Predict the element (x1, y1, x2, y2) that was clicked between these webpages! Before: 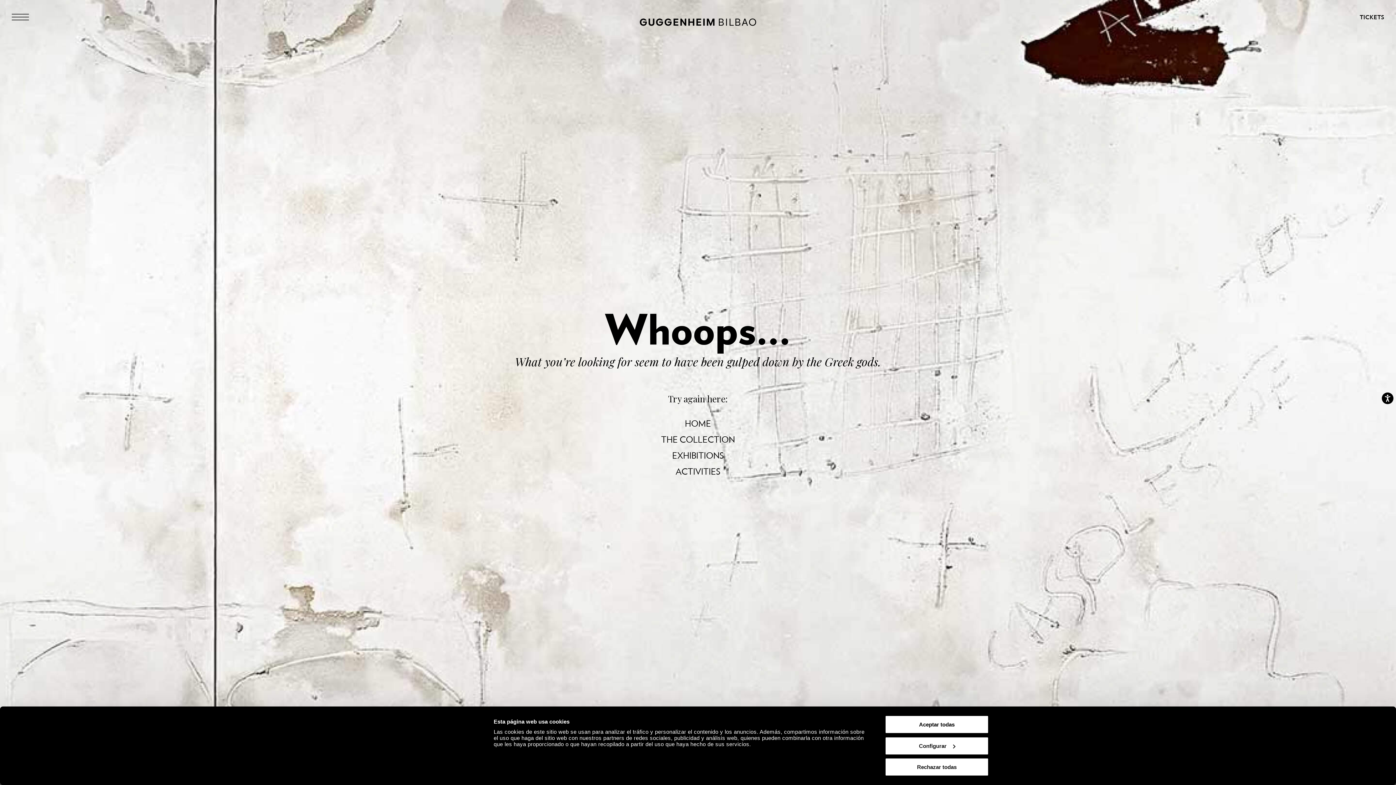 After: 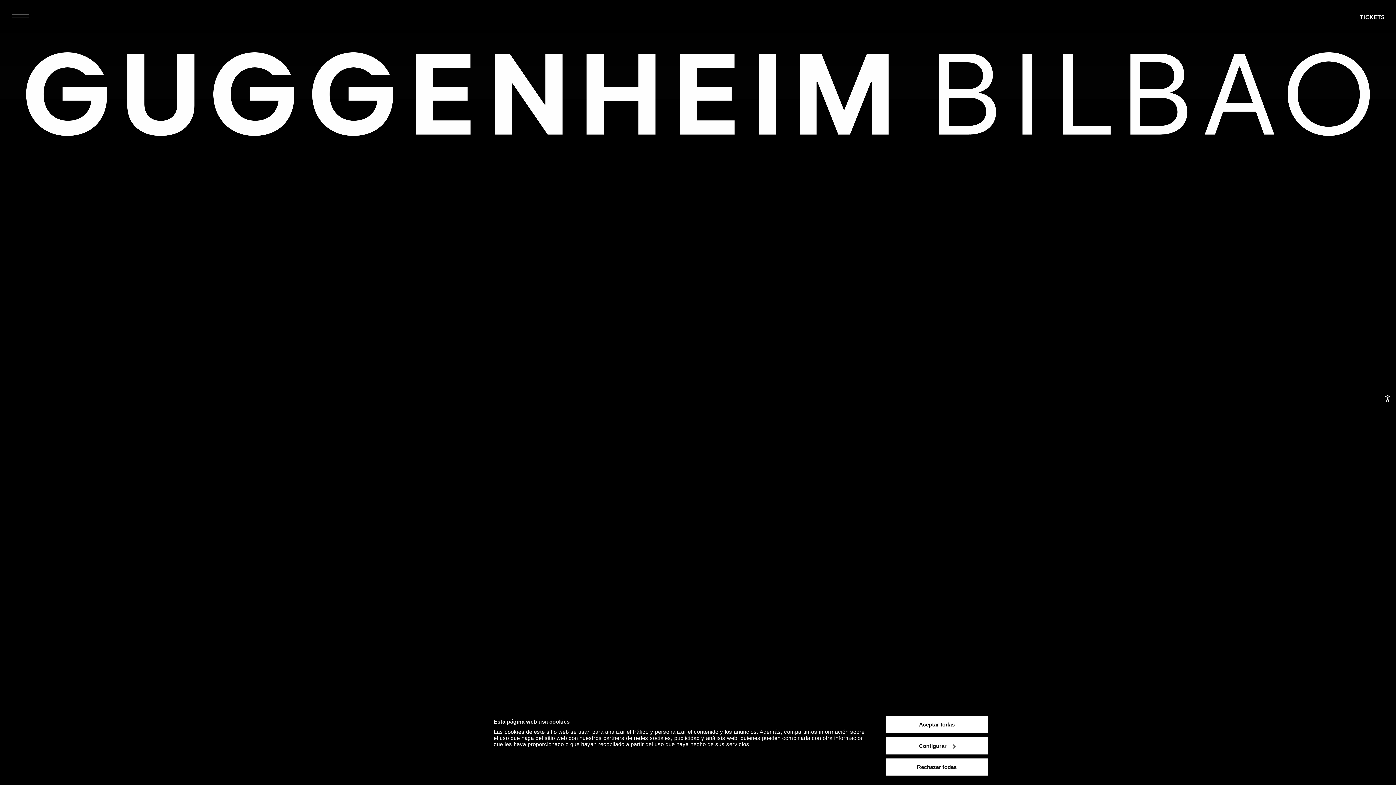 Action: bbox: (640, 18, 756, 27) label: Guggenheim Bilbao